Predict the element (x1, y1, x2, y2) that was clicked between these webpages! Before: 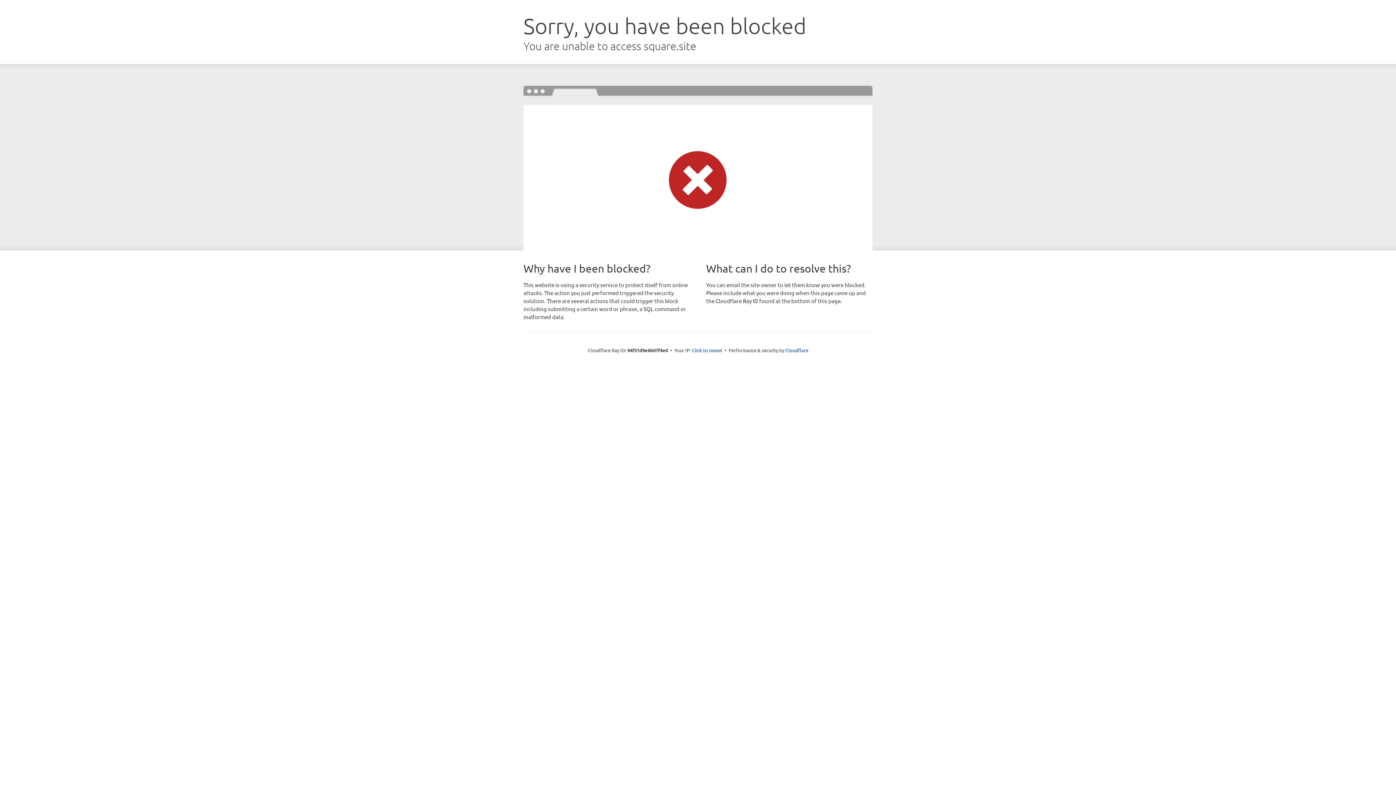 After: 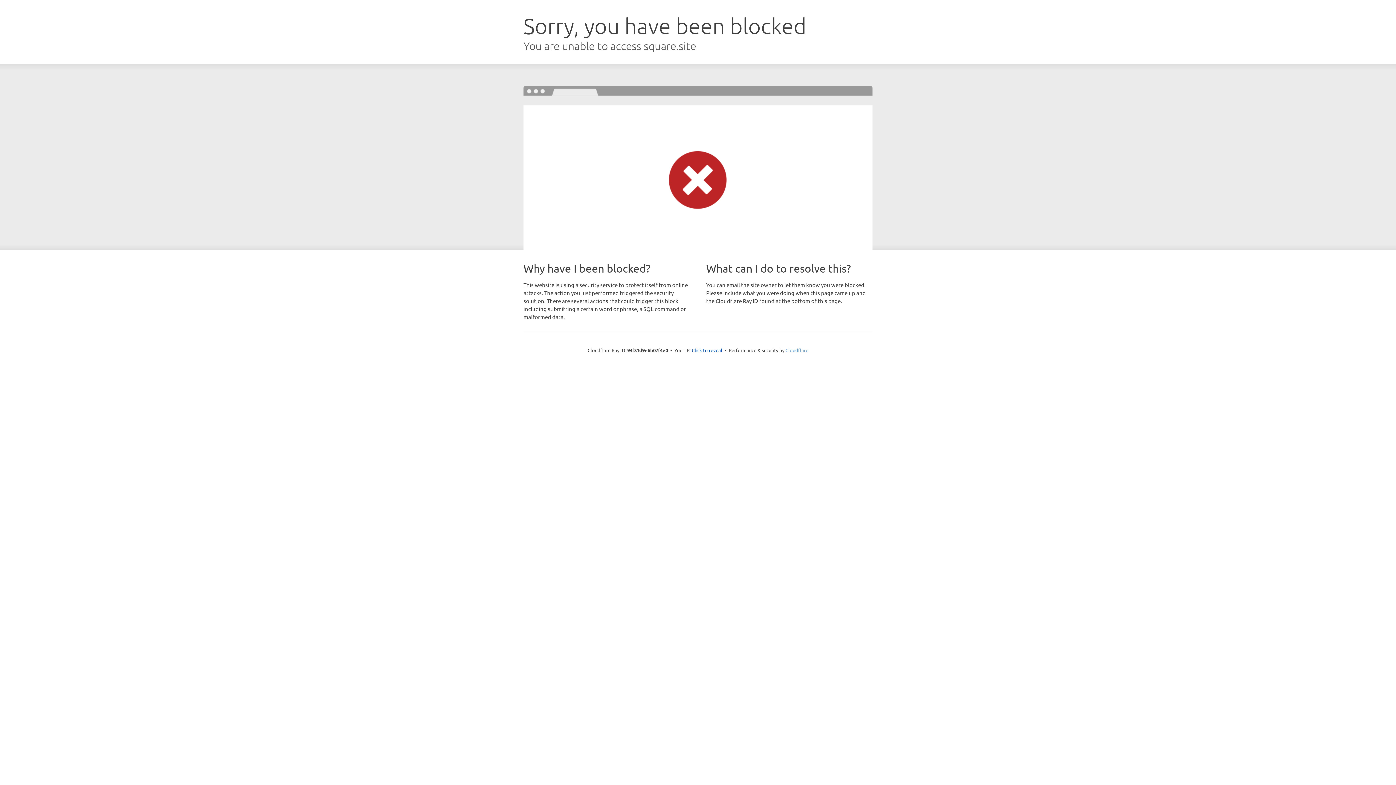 Action: label: Cloudflare bbox: (785, 347, 808, 353)